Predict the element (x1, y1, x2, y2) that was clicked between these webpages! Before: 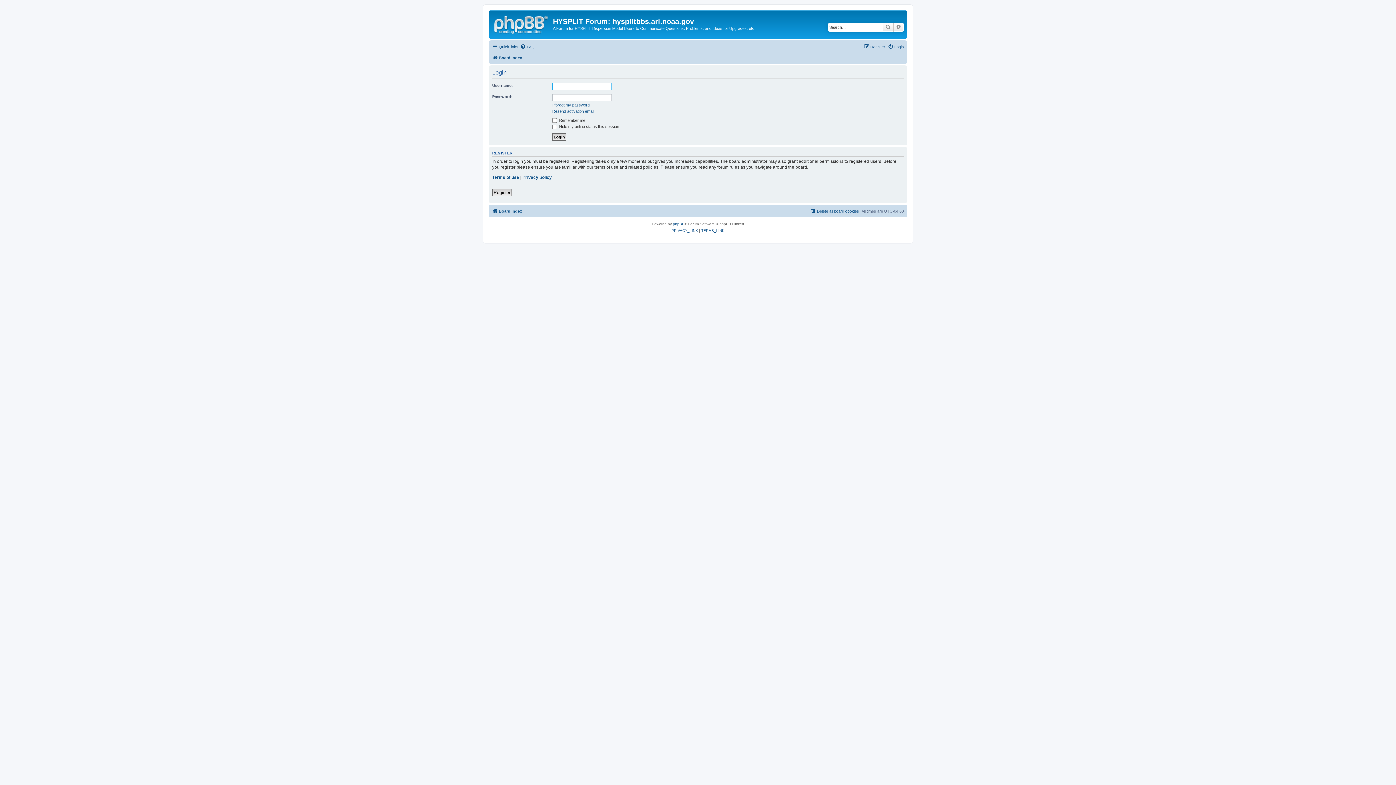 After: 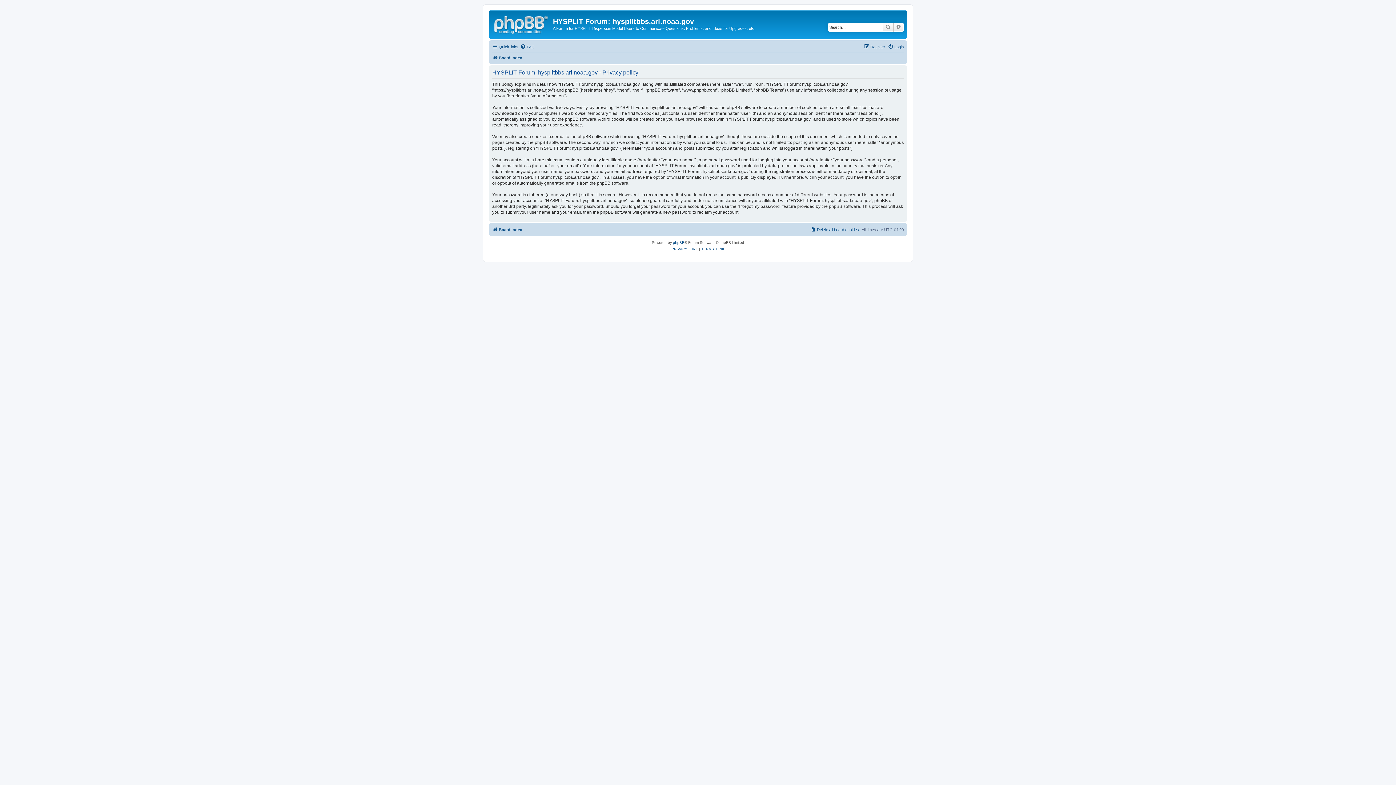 Action: bbox: (671, 227, 698, 234) label: PRIVACY_LINK